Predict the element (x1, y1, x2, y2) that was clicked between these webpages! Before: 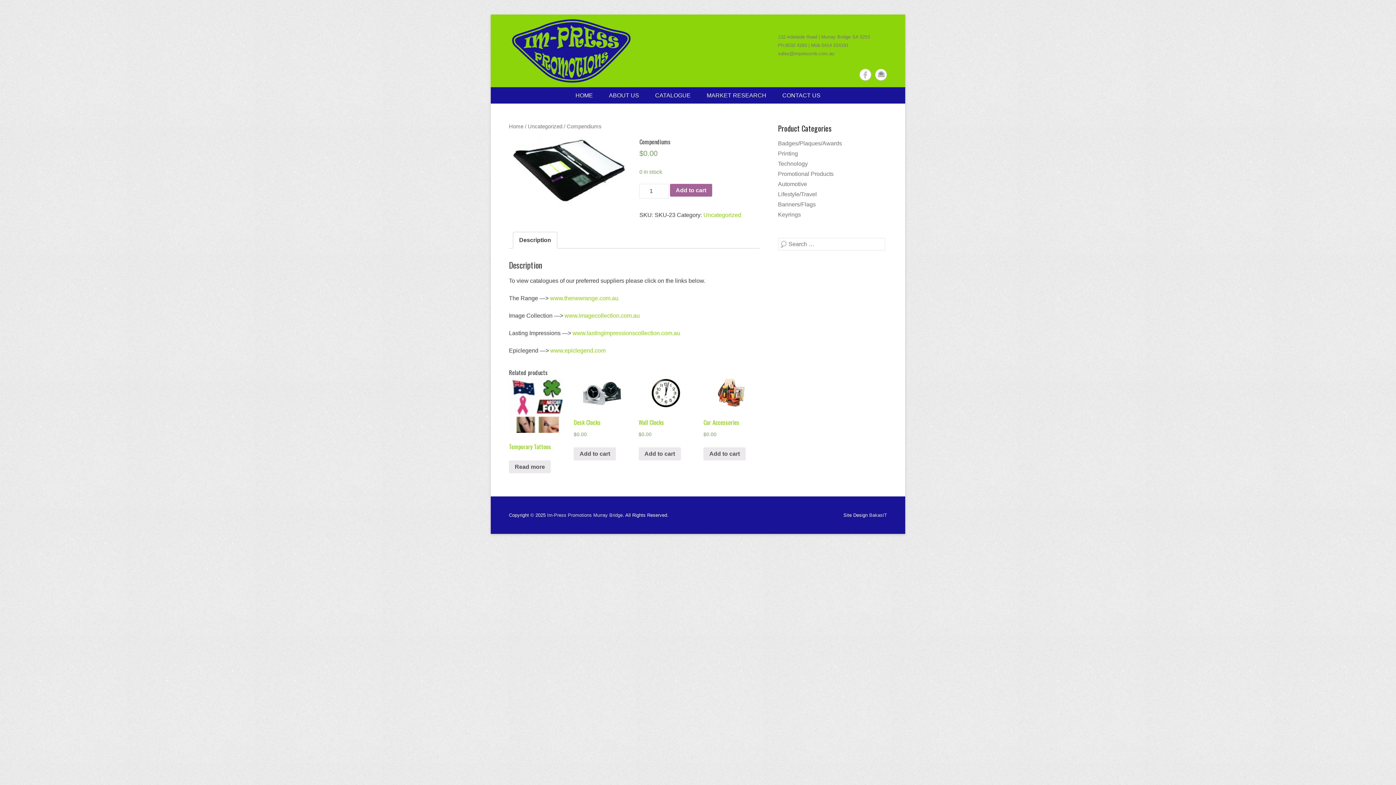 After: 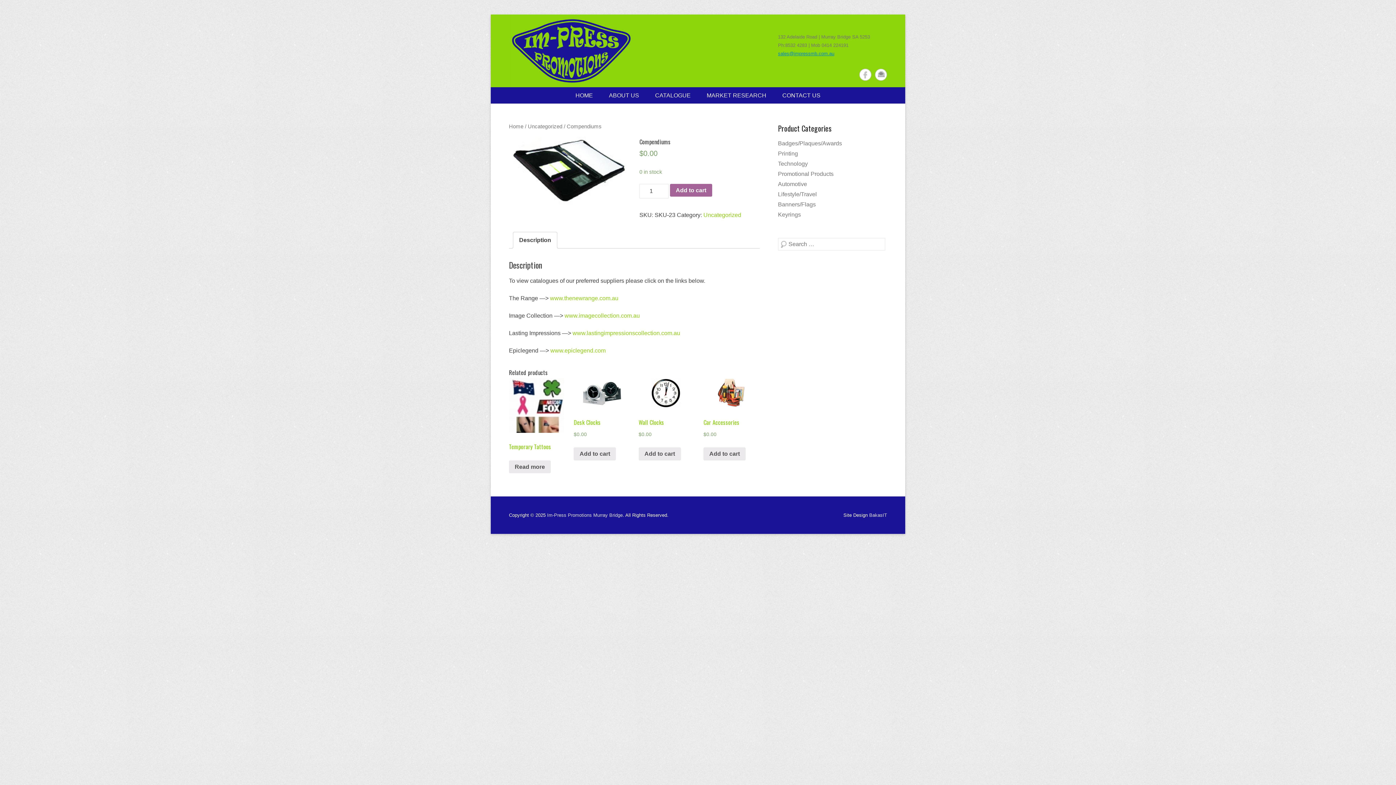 Action: label: sales@impressmb.com.au bbox: (778, 50, 834, 56)